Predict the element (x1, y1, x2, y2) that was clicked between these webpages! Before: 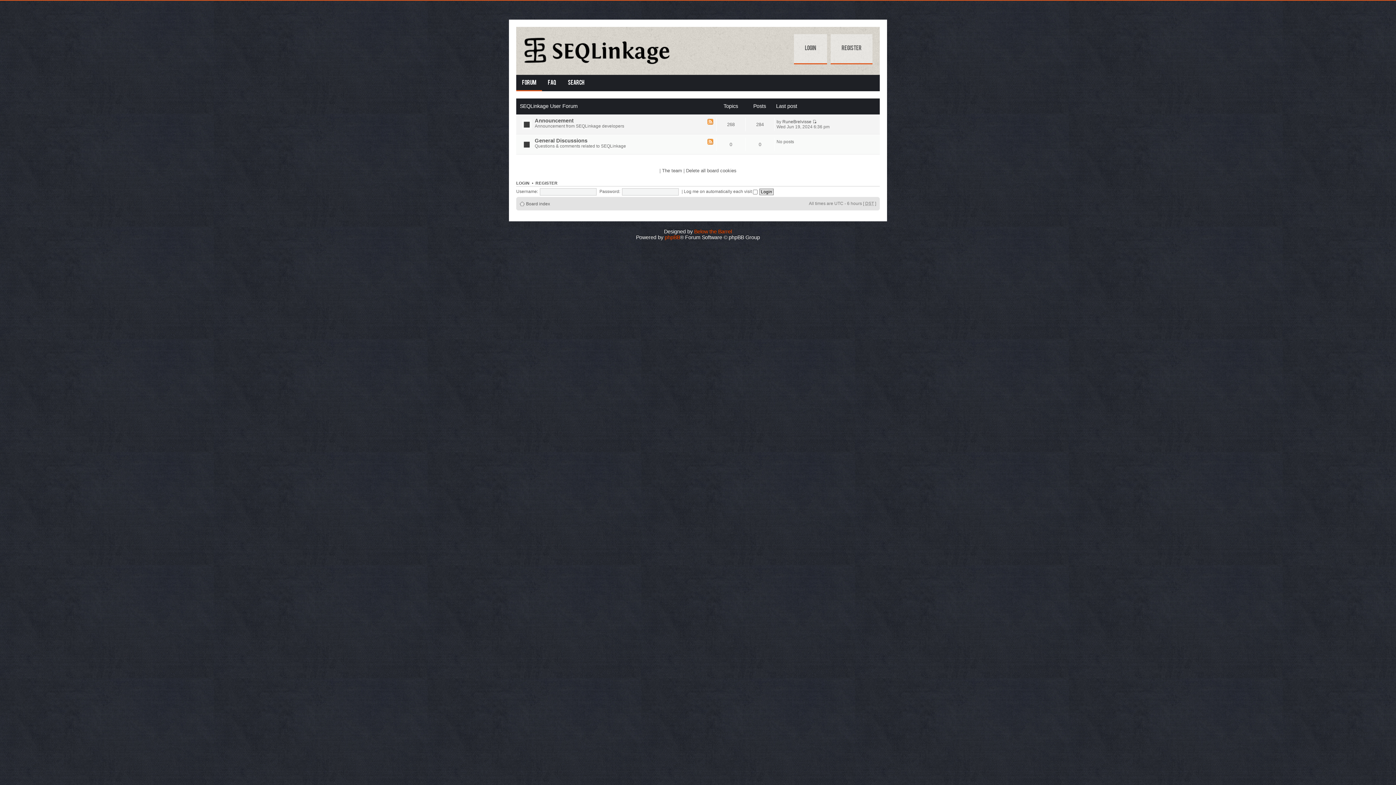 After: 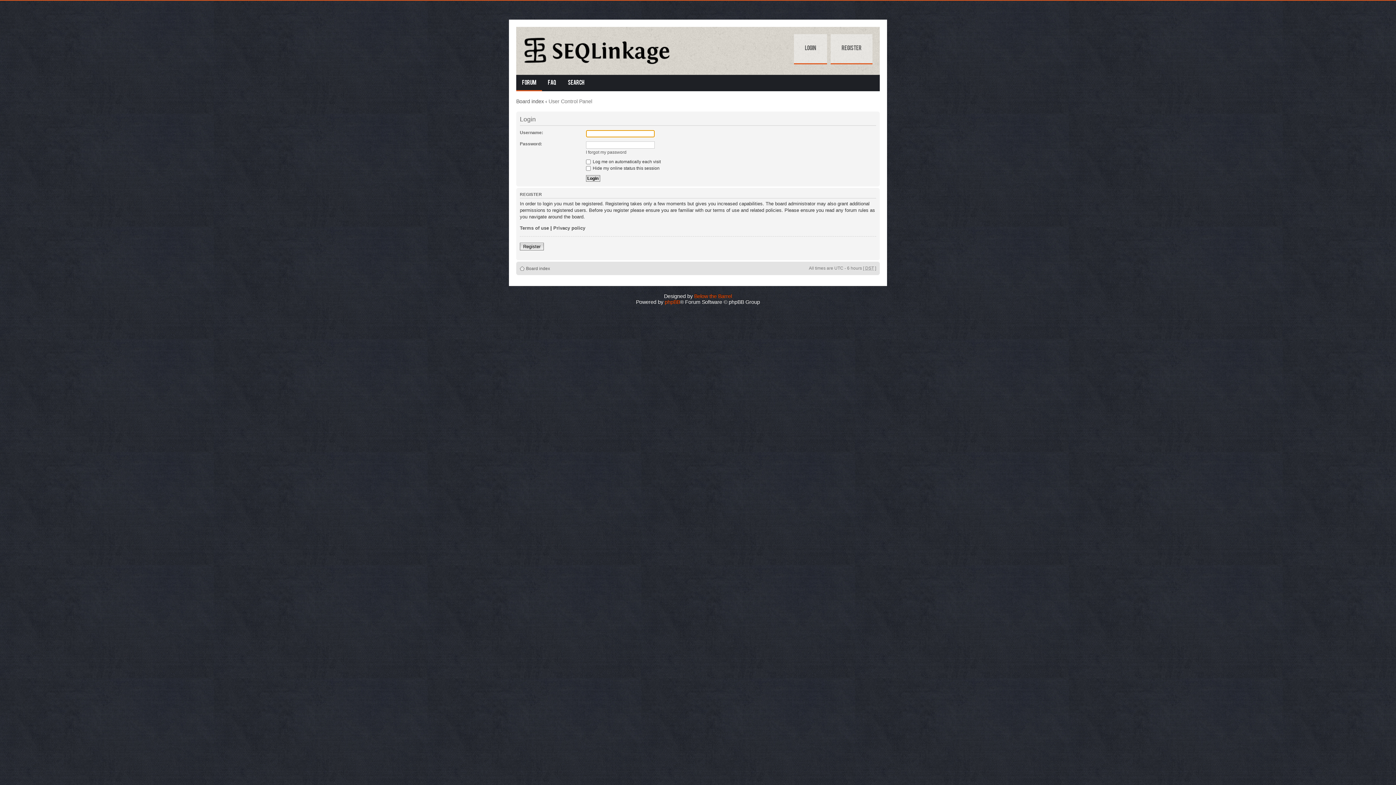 Action: label: Login bbox: (794, 34, 827, 64)